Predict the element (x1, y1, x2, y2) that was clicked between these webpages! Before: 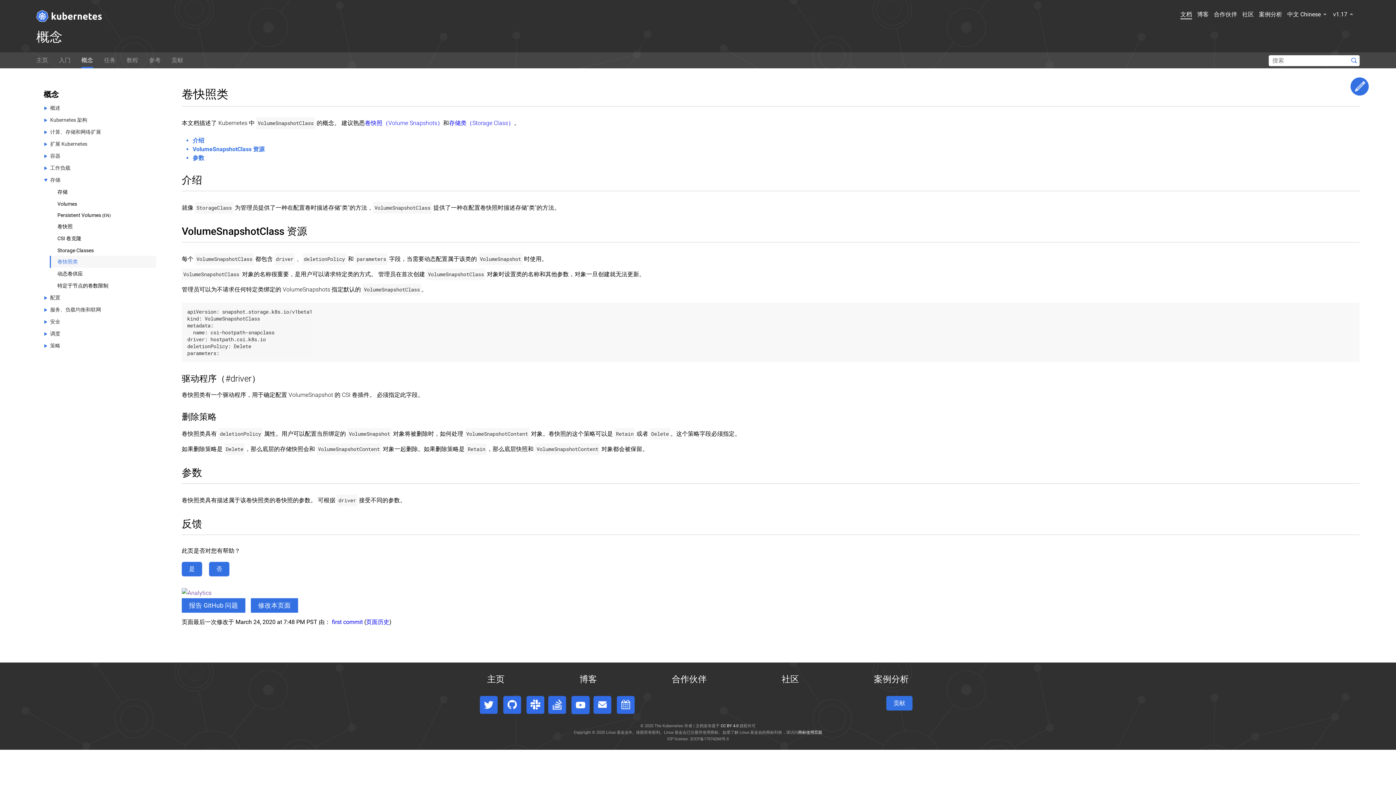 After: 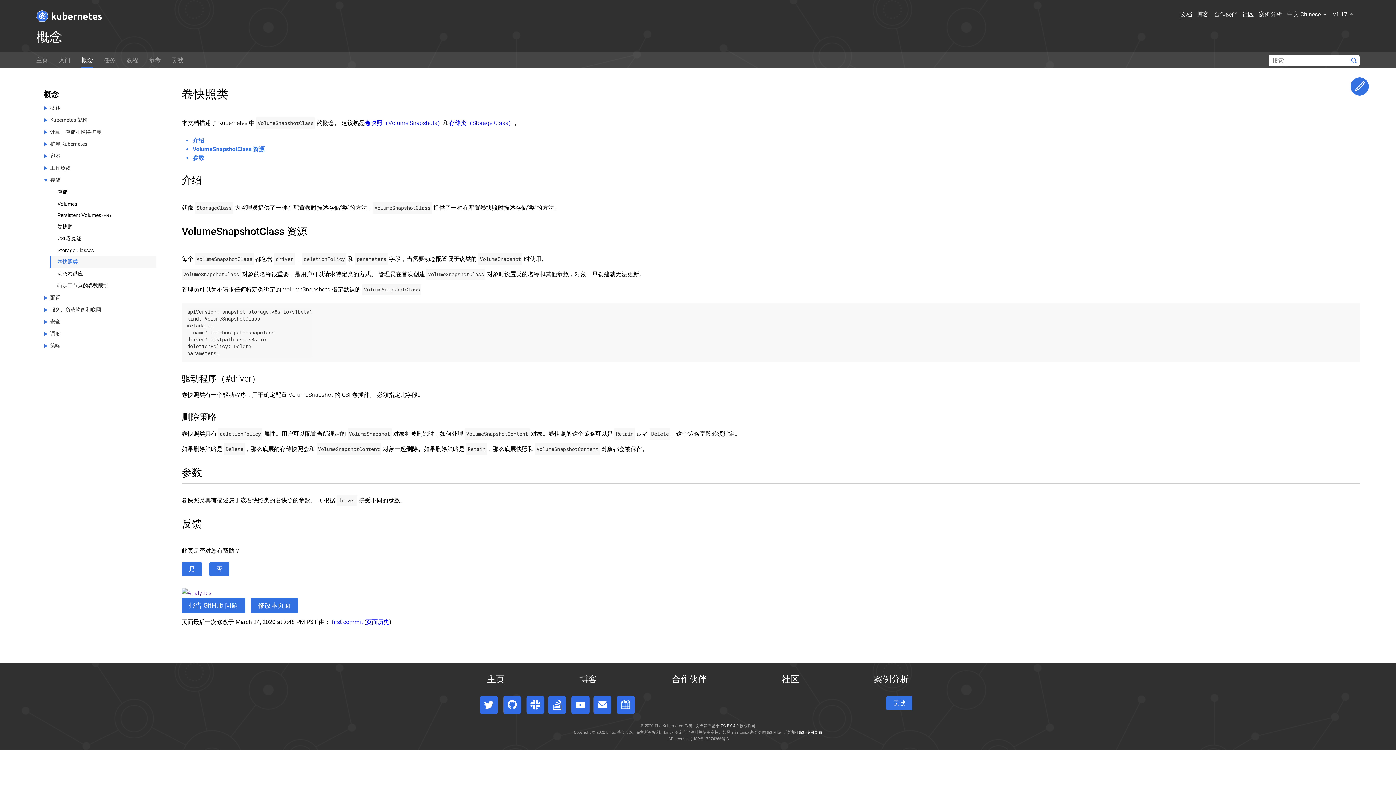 Action: bbox: (50, 256, 156, 268) label: 卷快照类